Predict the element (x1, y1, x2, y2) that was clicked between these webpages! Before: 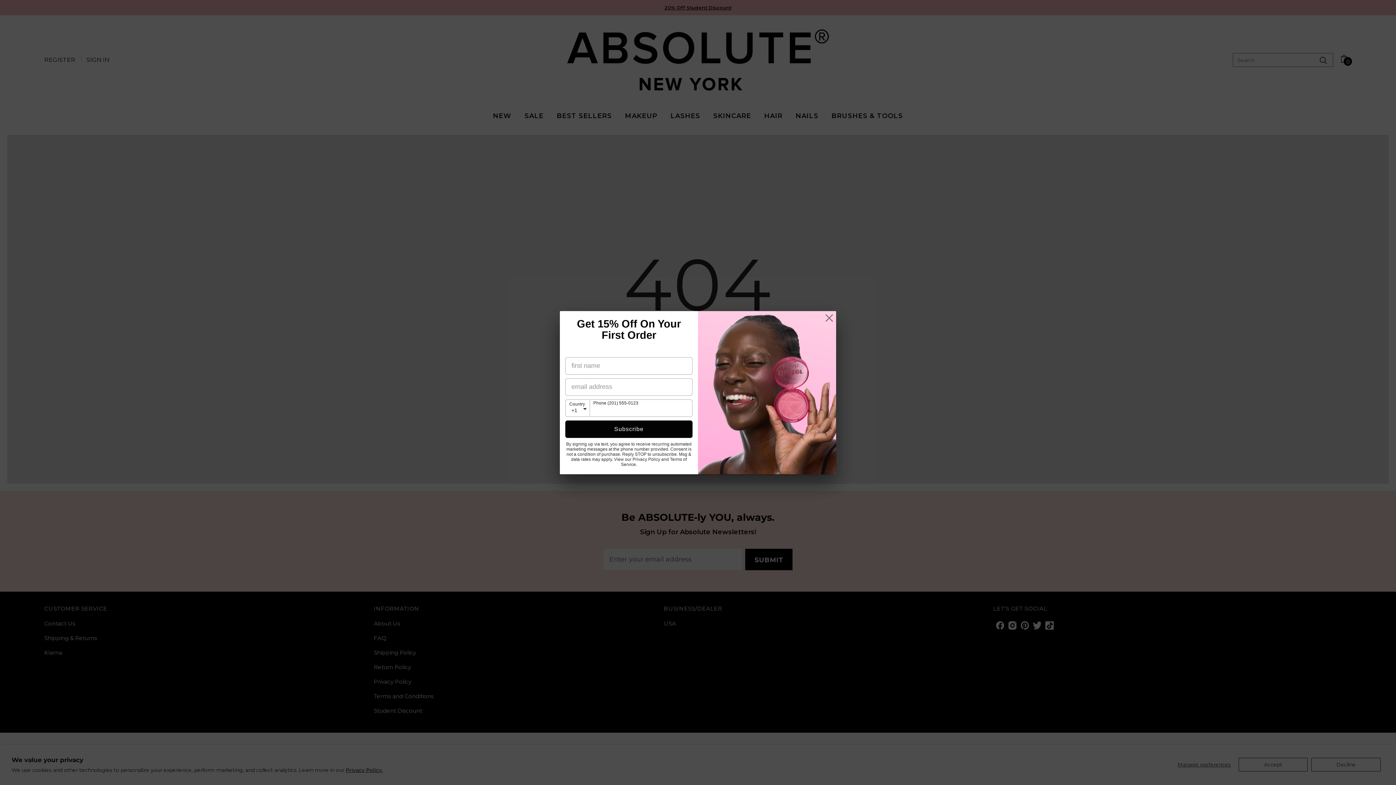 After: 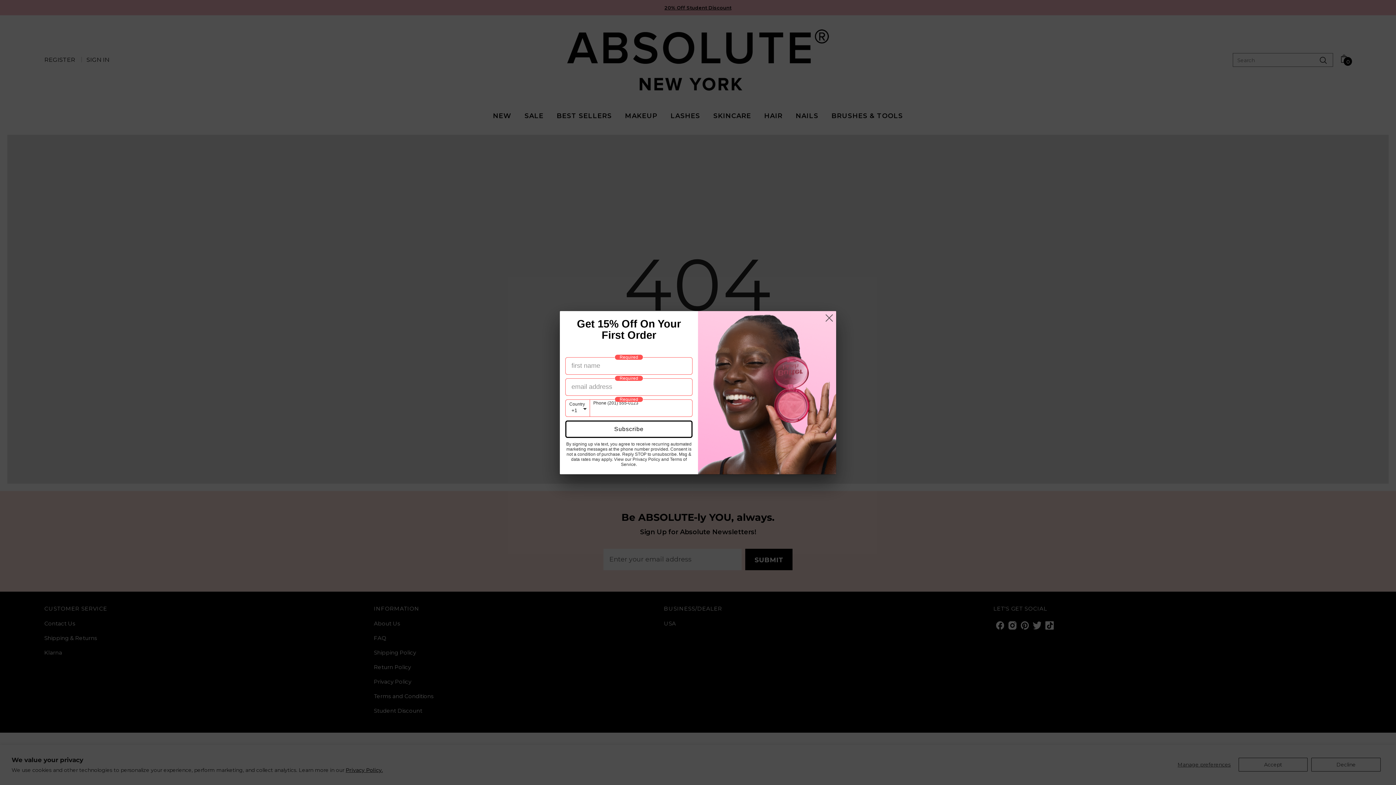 Action: bbox: (565, 420, 692, 438) label: Subscribe